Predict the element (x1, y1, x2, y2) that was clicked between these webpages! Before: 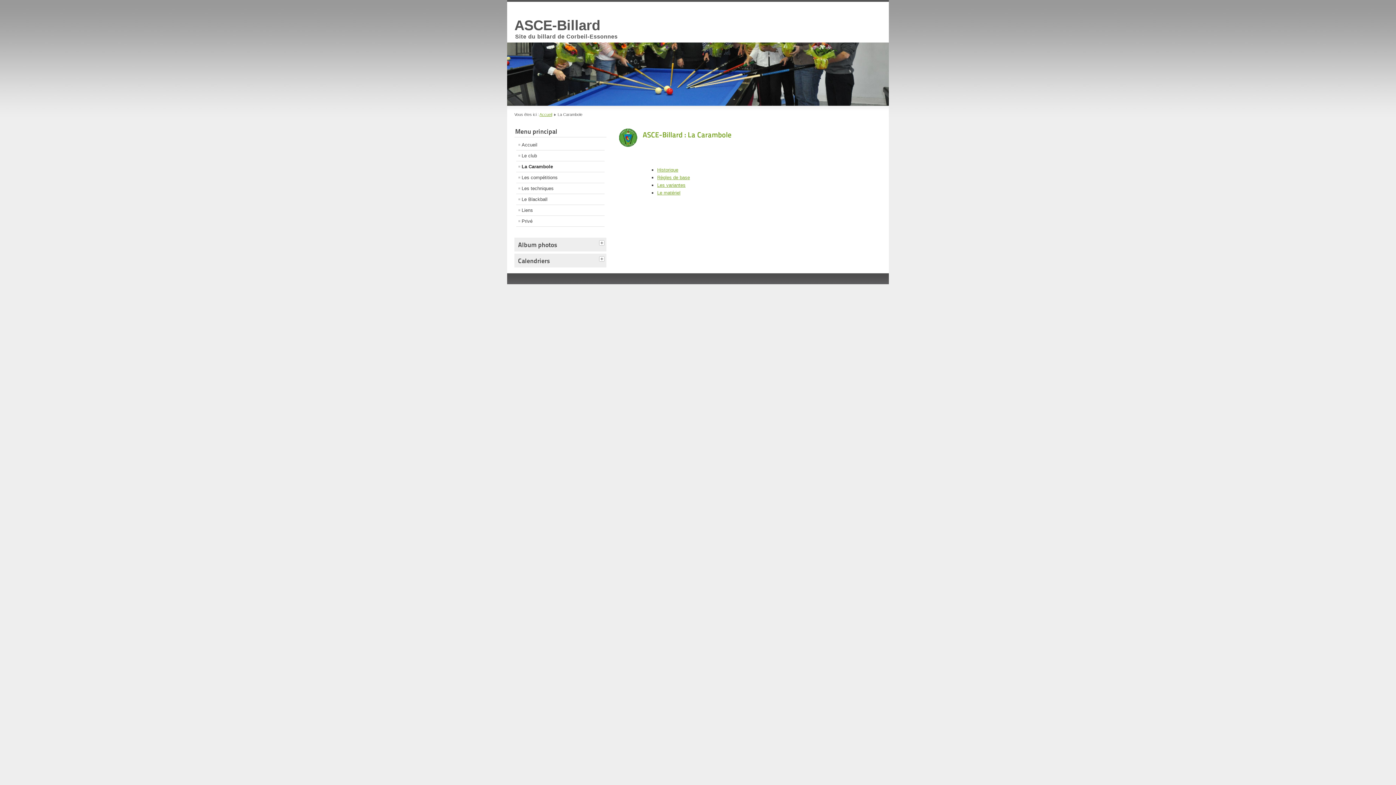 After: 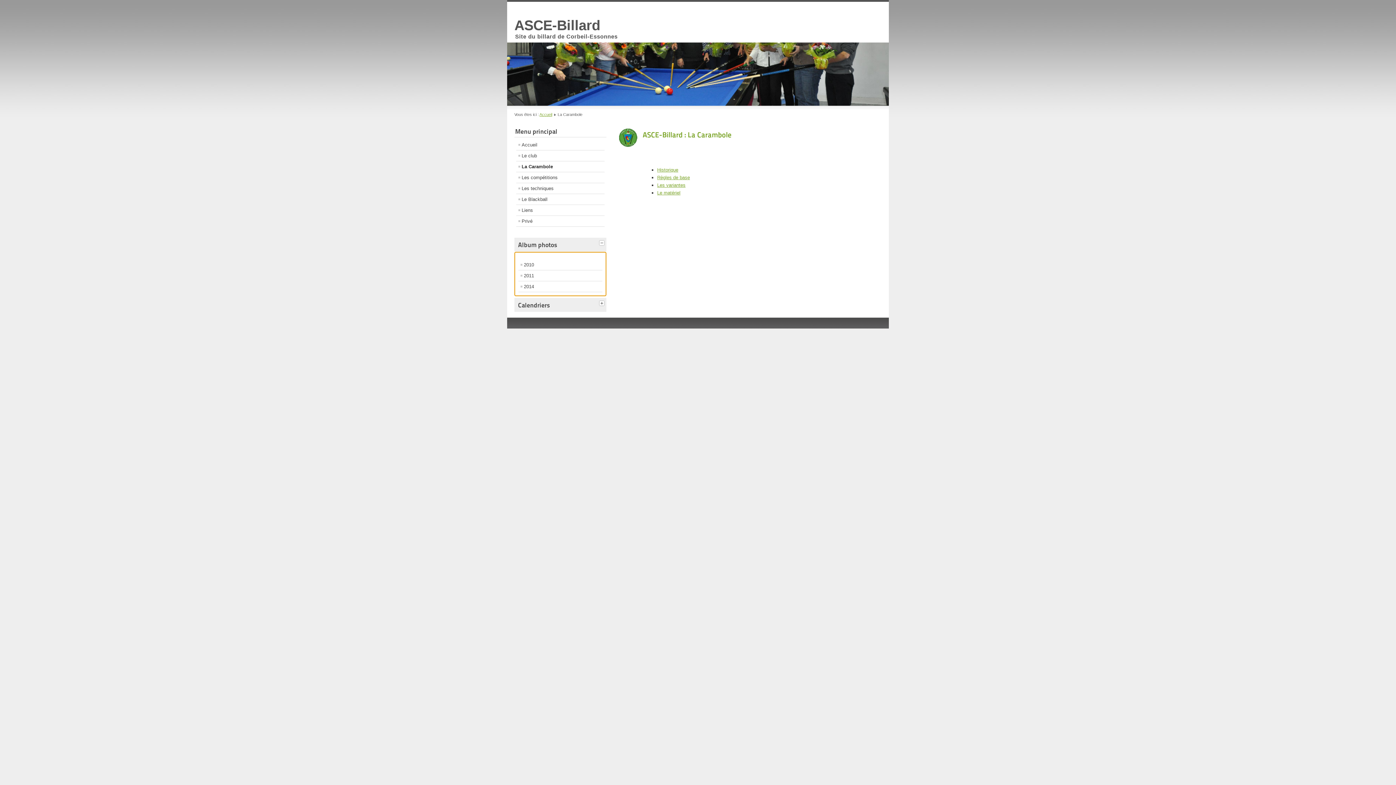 Action: bbox: (599, 237, 606, 249)